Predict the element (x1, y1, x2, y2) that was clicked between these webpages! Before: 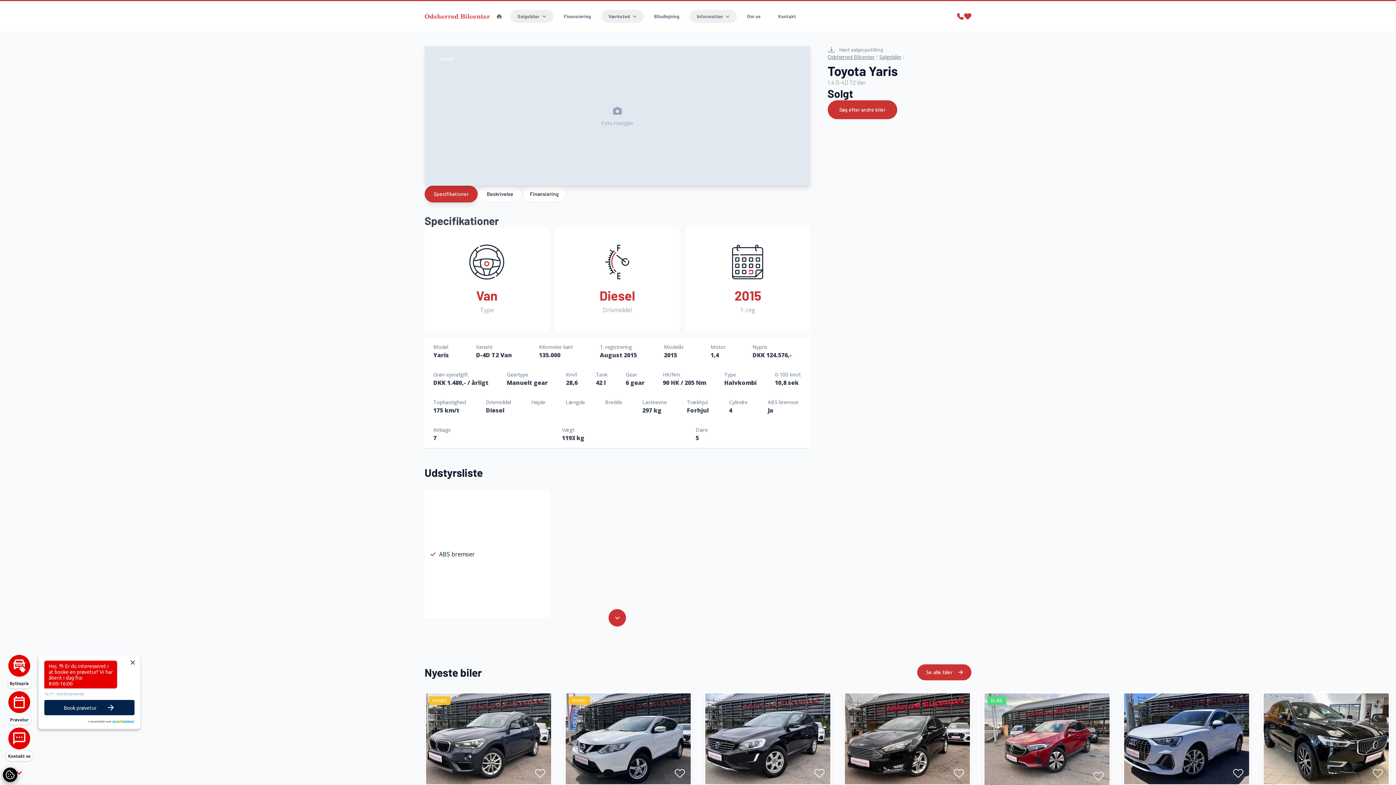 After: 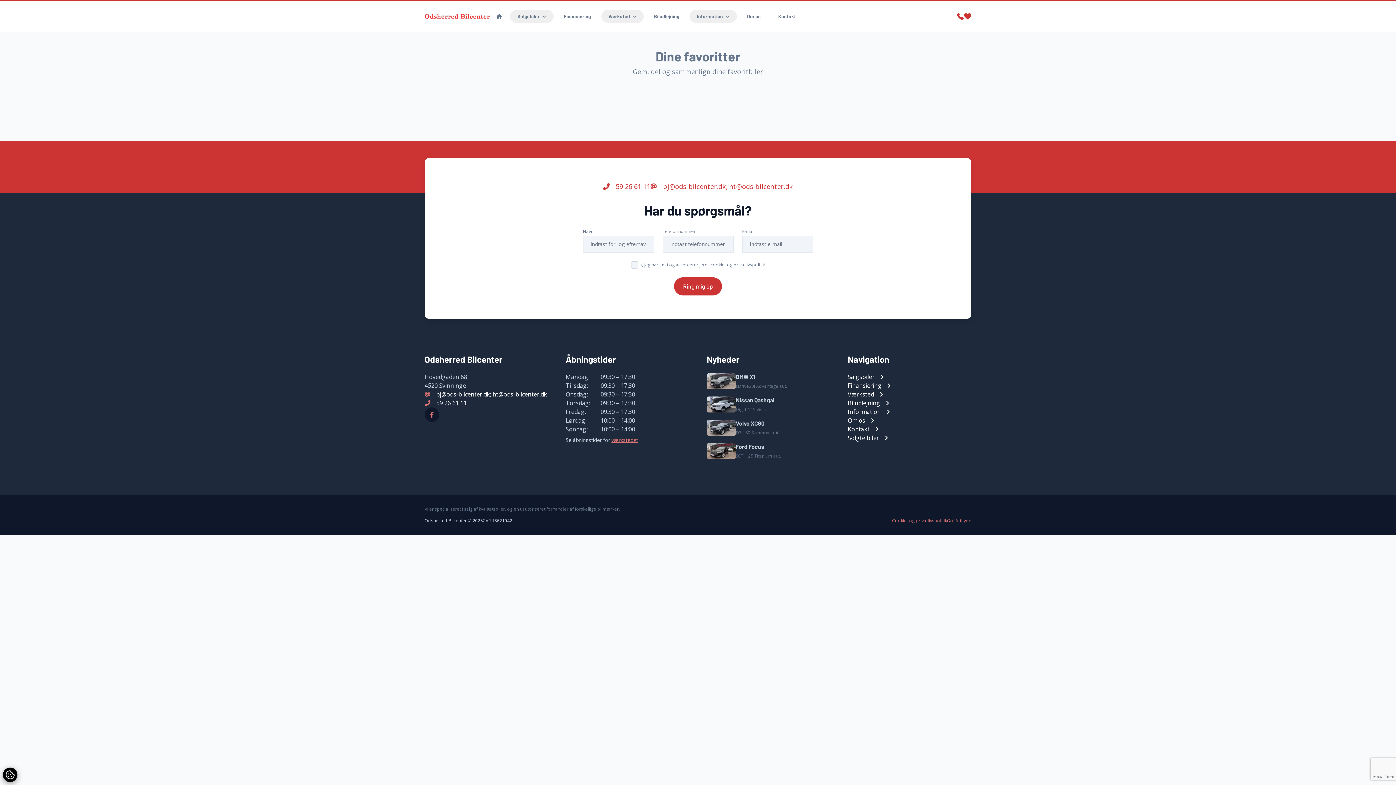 Action: bbox: (964, 12, 971, 20)